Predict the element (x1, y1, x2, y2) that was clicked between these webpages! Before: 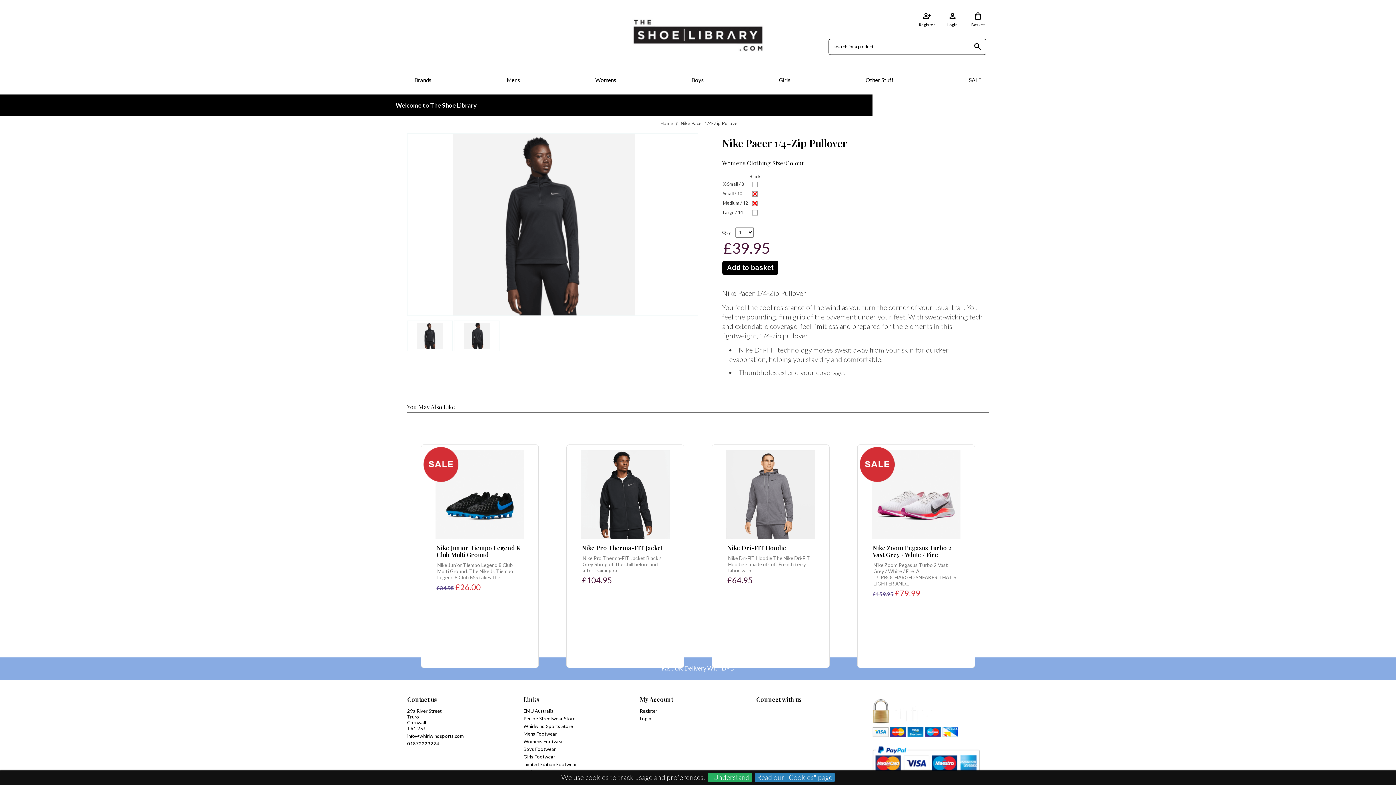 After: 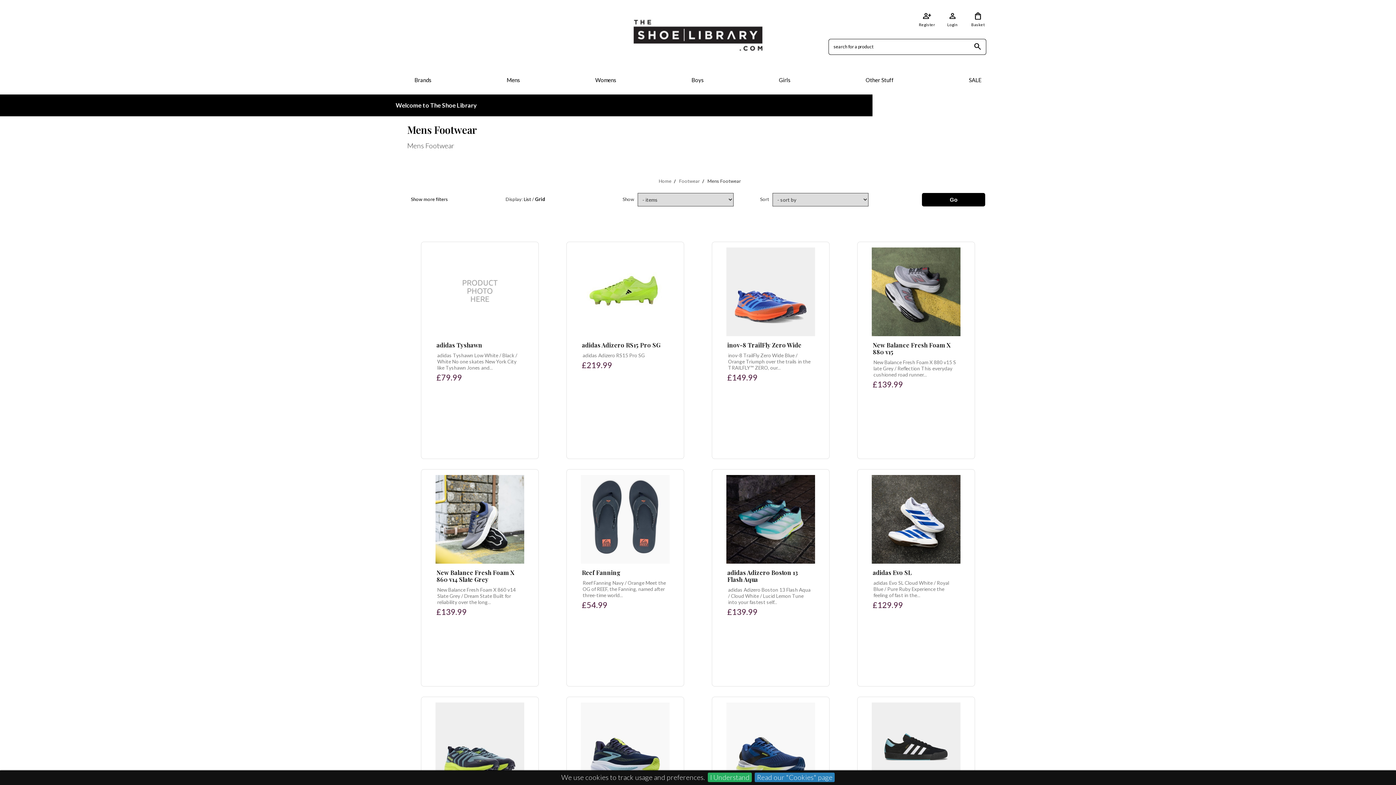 Action: bbox: (523, 731, 557, 737) label: Mens Footwear